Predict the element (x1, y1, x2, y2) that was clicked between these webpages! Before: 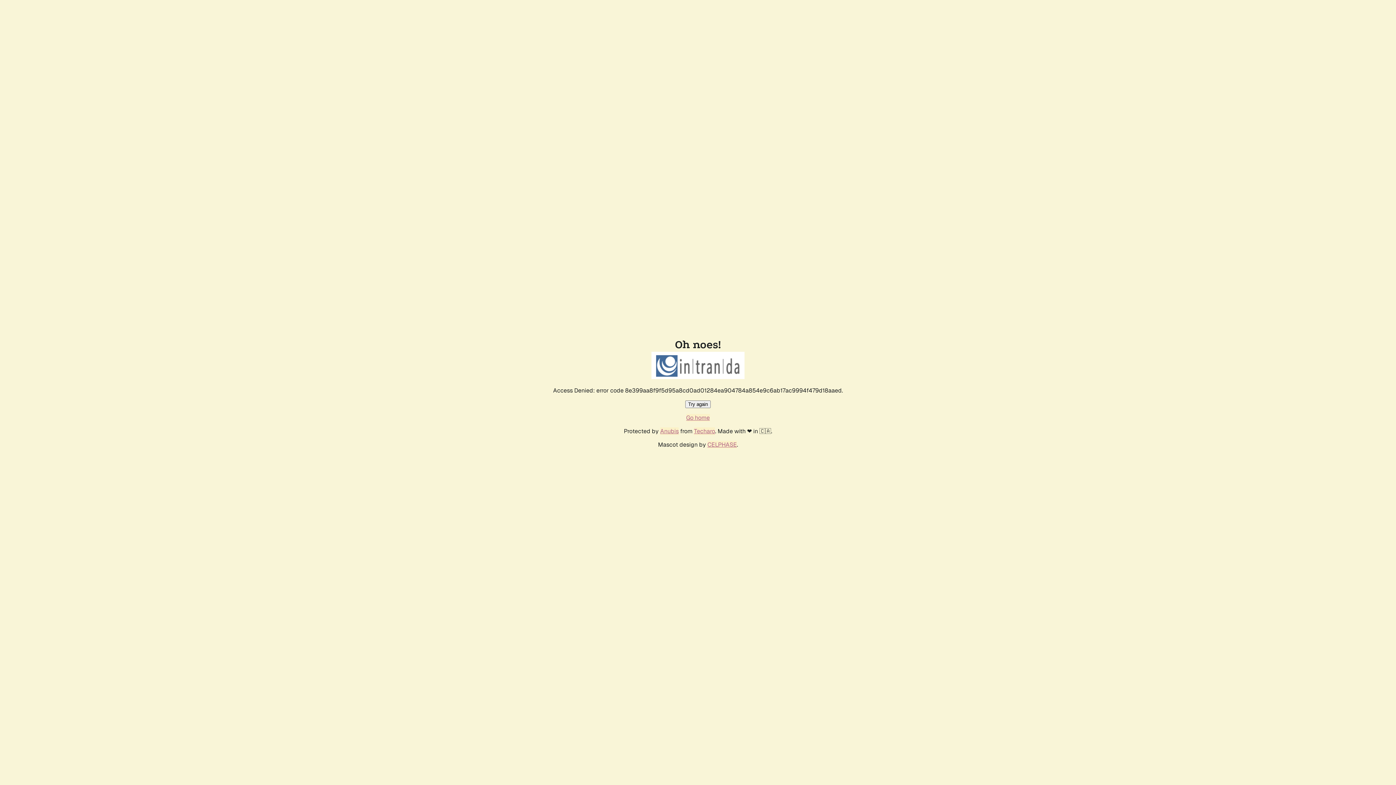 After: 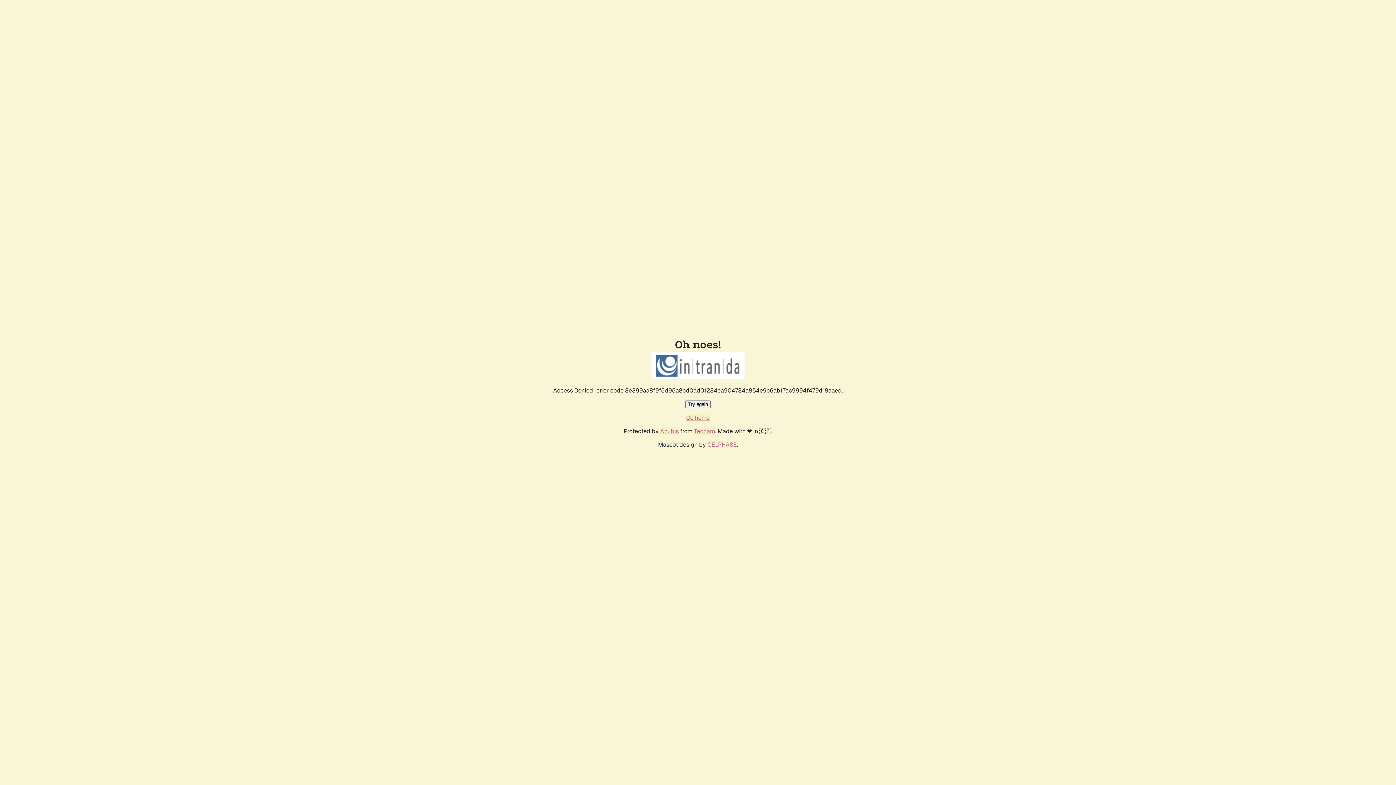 Action: label: Go home bbox: (686, 414, 710, 421)